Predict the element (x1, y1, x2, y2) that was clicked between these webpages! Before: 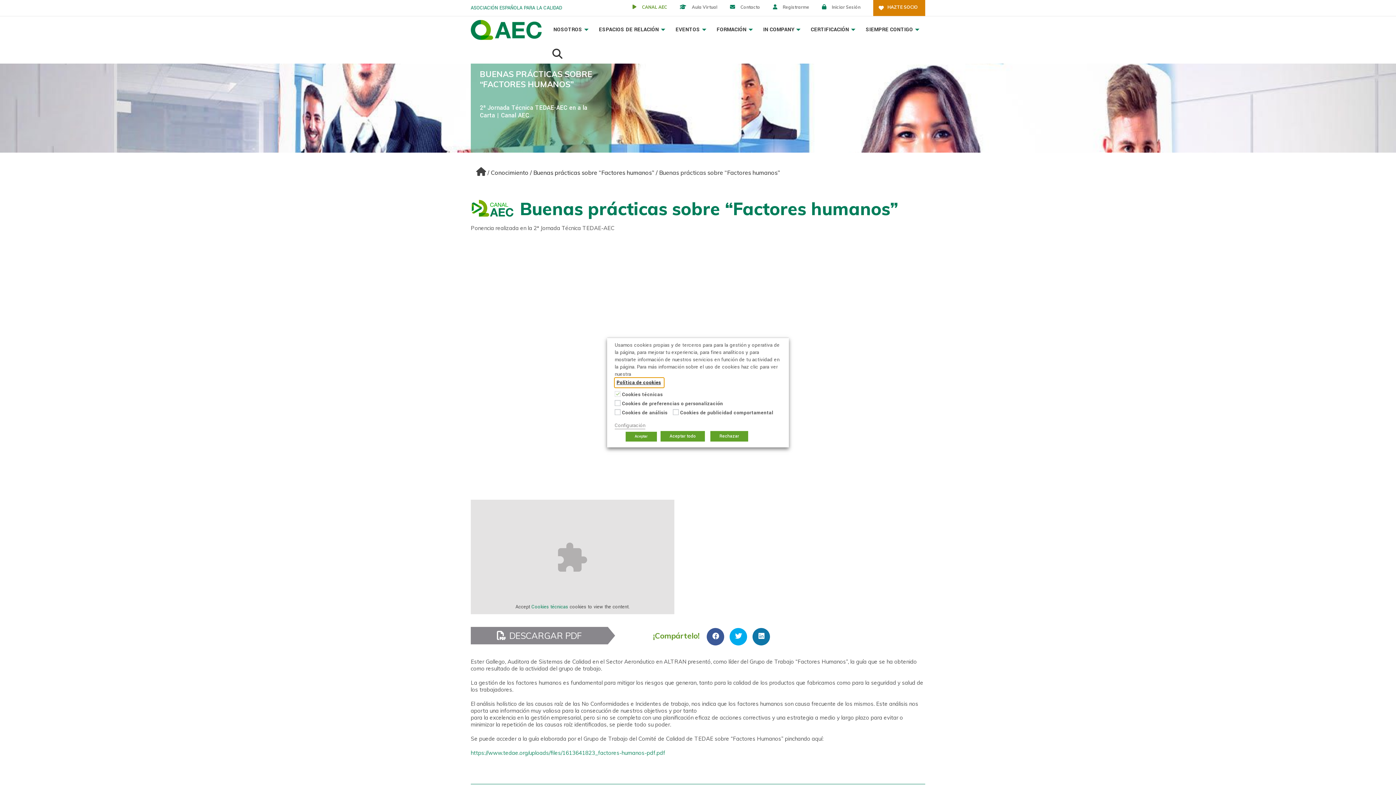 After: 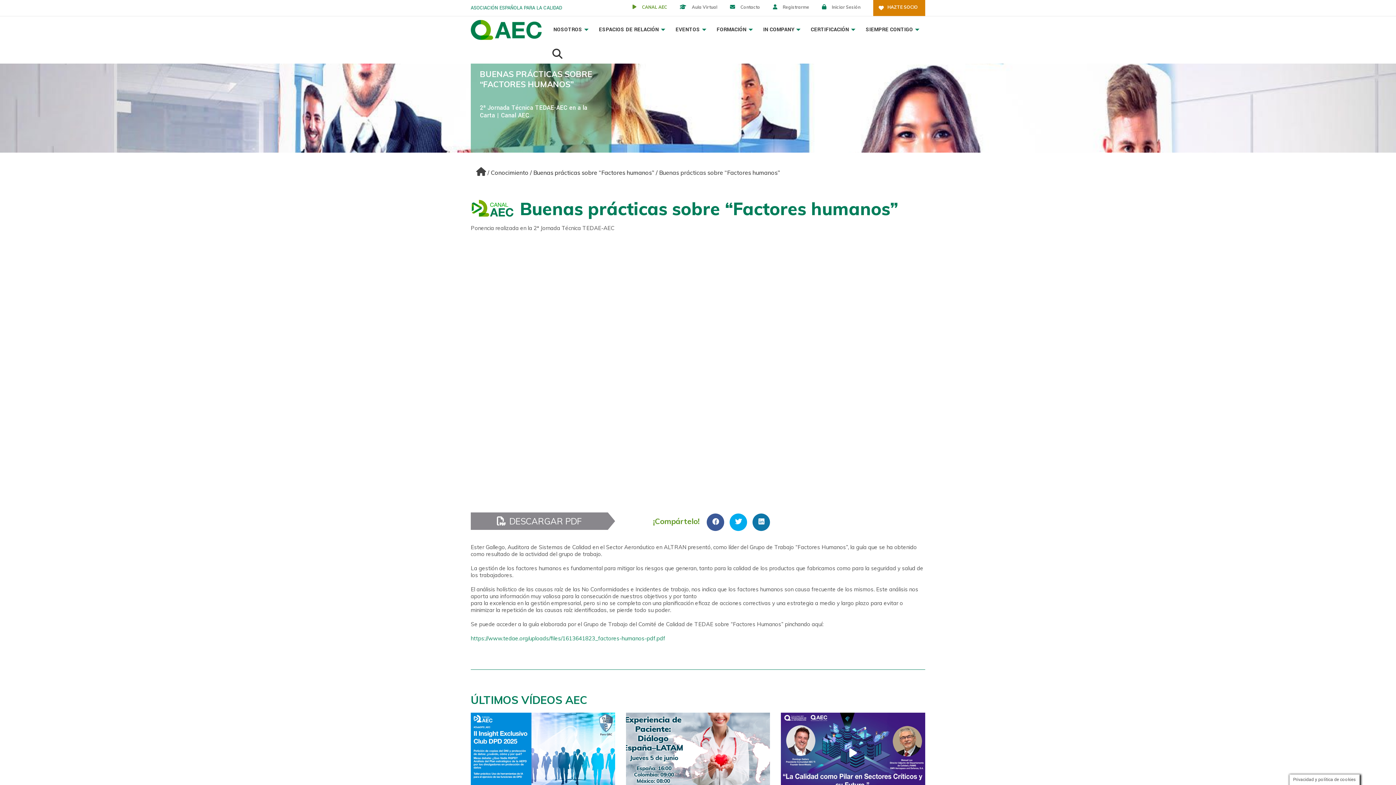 Action: bbox: (660, 431, 705, 441) label: Aceptar todo